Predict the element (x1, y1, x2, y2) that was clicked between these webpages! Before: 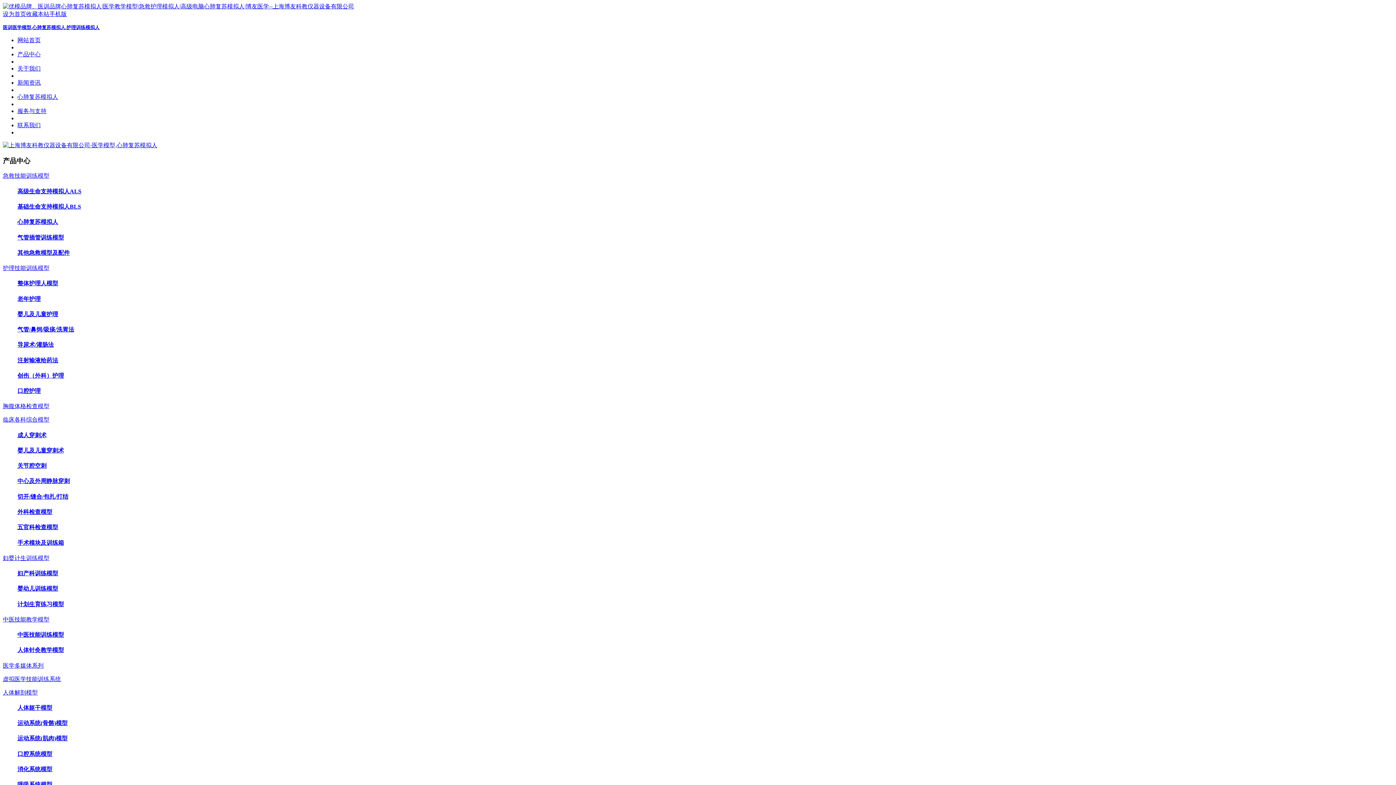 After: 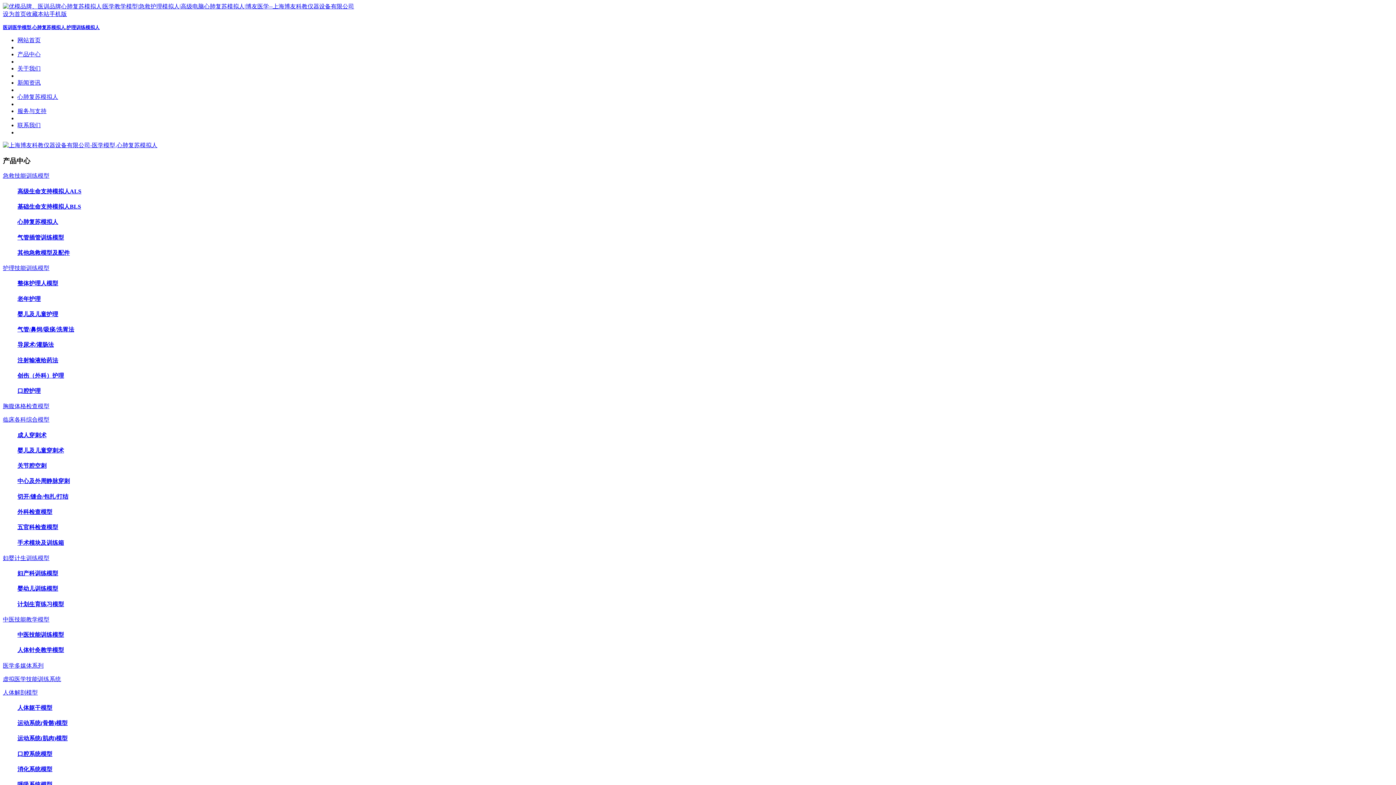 Action: bbox: (17, 766, 52, 772) label: 消化系统模型